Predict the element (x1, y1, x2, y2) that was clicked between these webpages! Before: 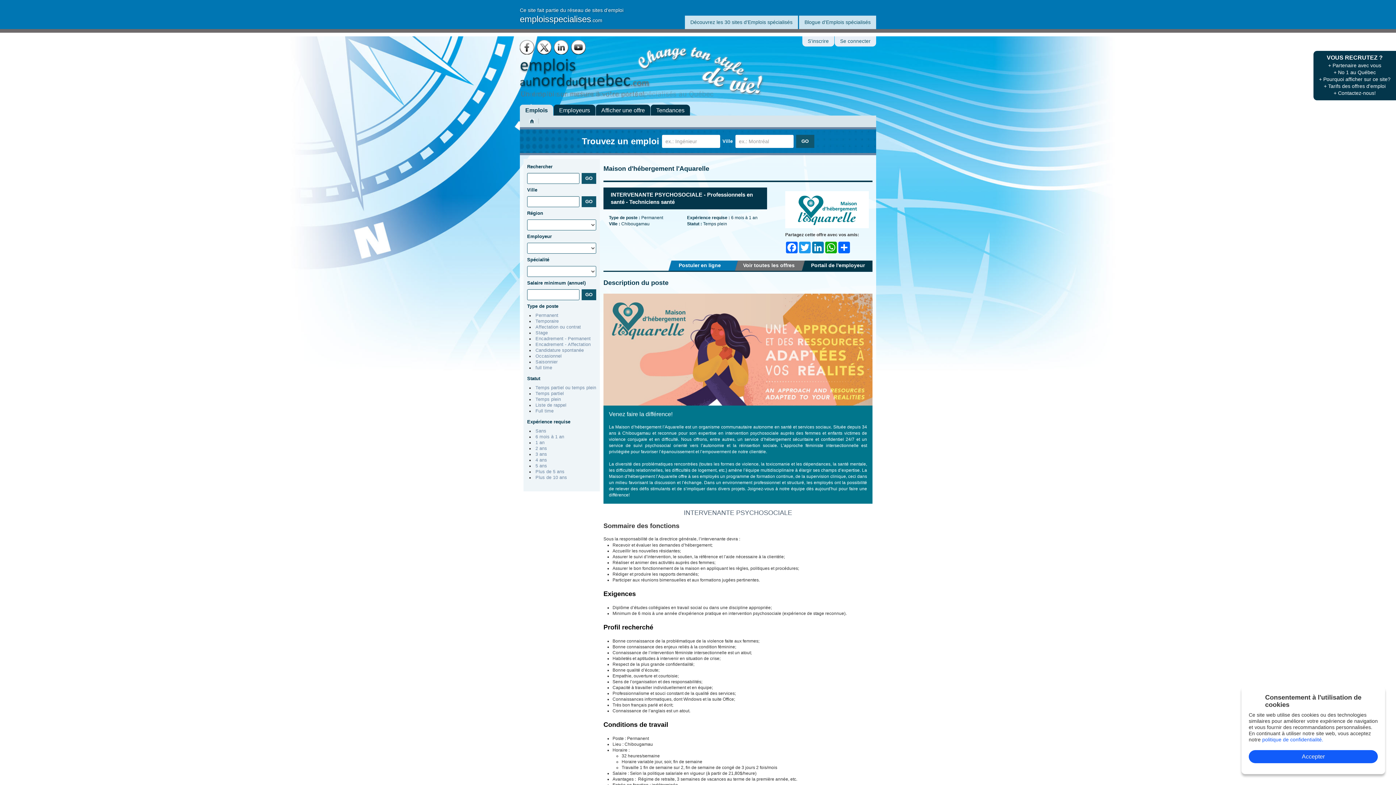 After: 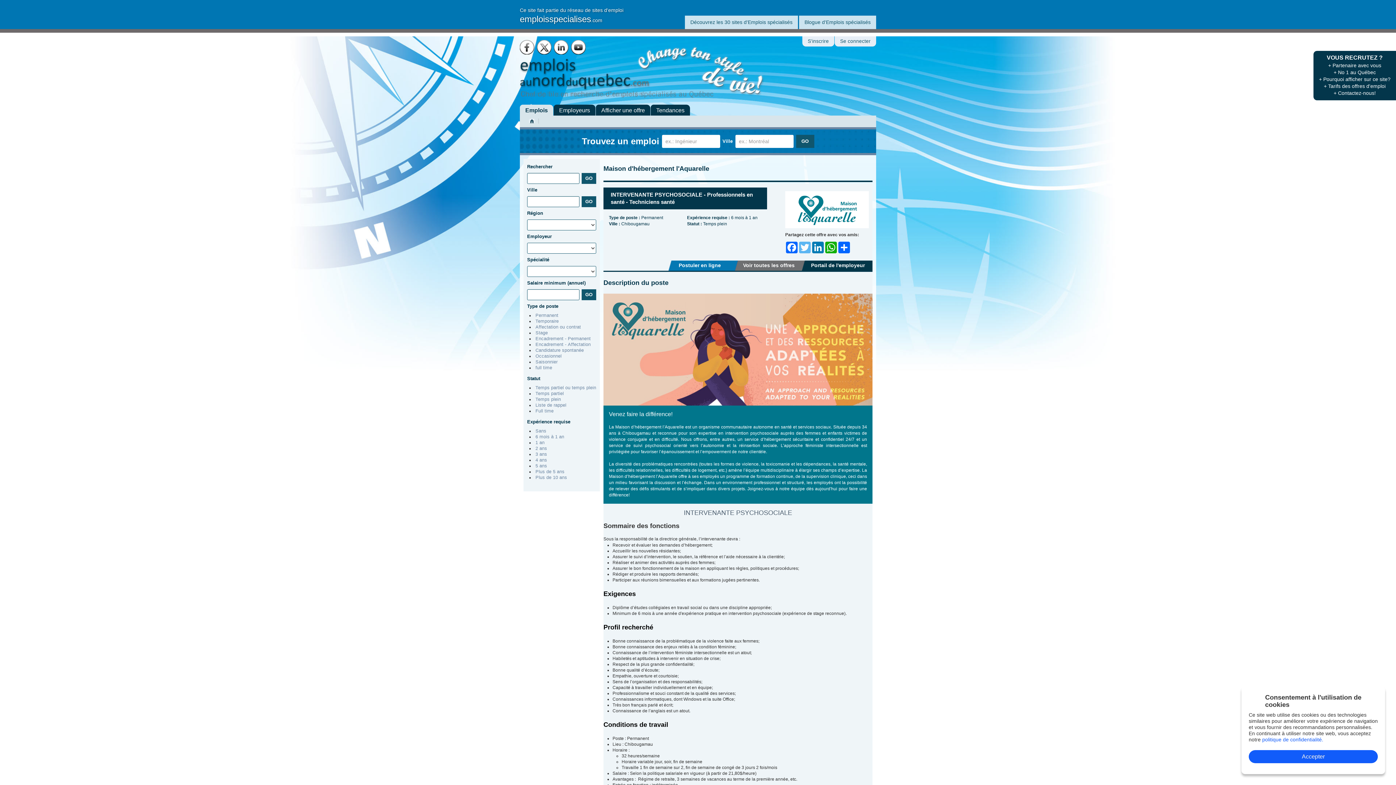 Action: bbox: (798, 241, 811, 253) label: Twitter